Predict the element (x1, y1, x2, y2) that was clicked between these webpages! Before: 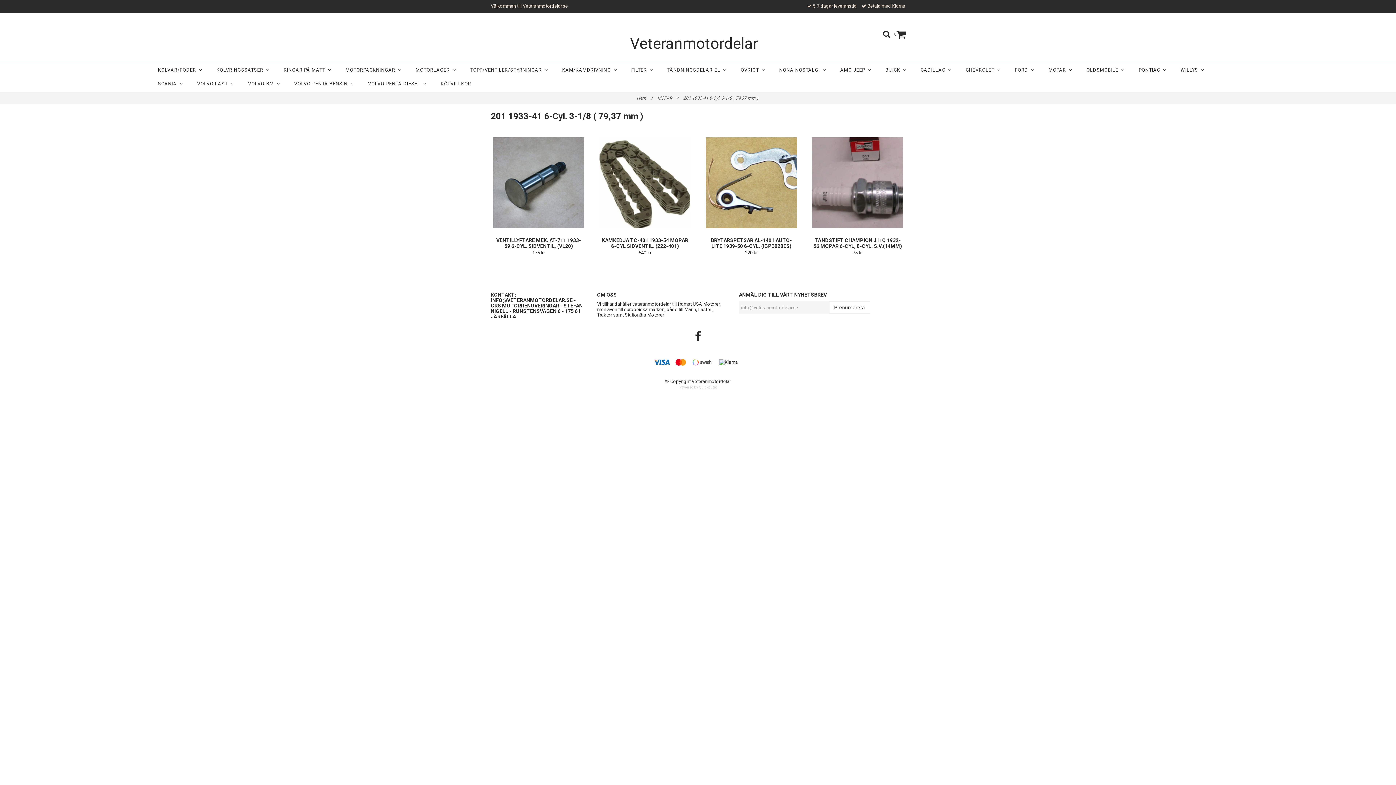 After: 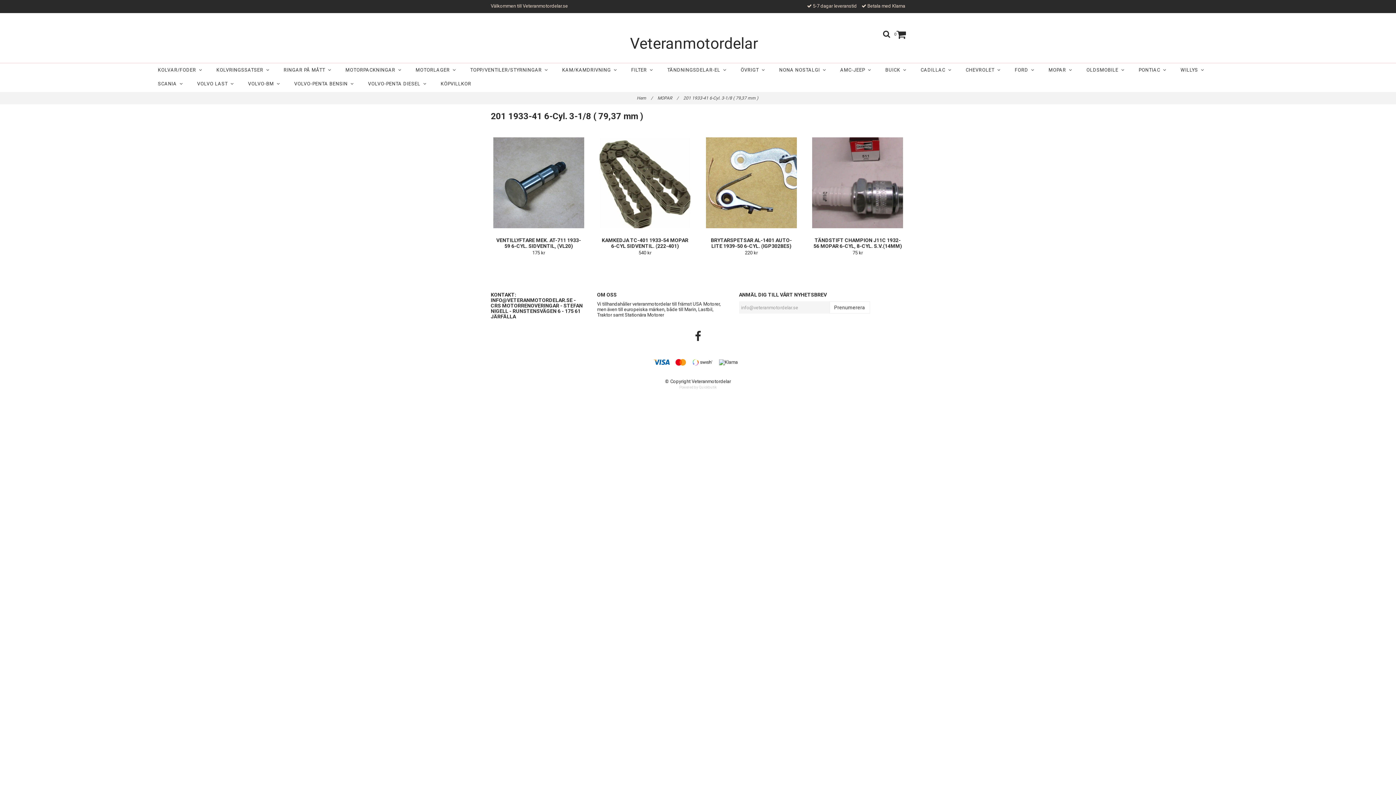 Action: bbox: (683, 95, 759, 100) label: 201 1933-41 6-Cyl. 3-1/8 ( 79,37 mm ) 